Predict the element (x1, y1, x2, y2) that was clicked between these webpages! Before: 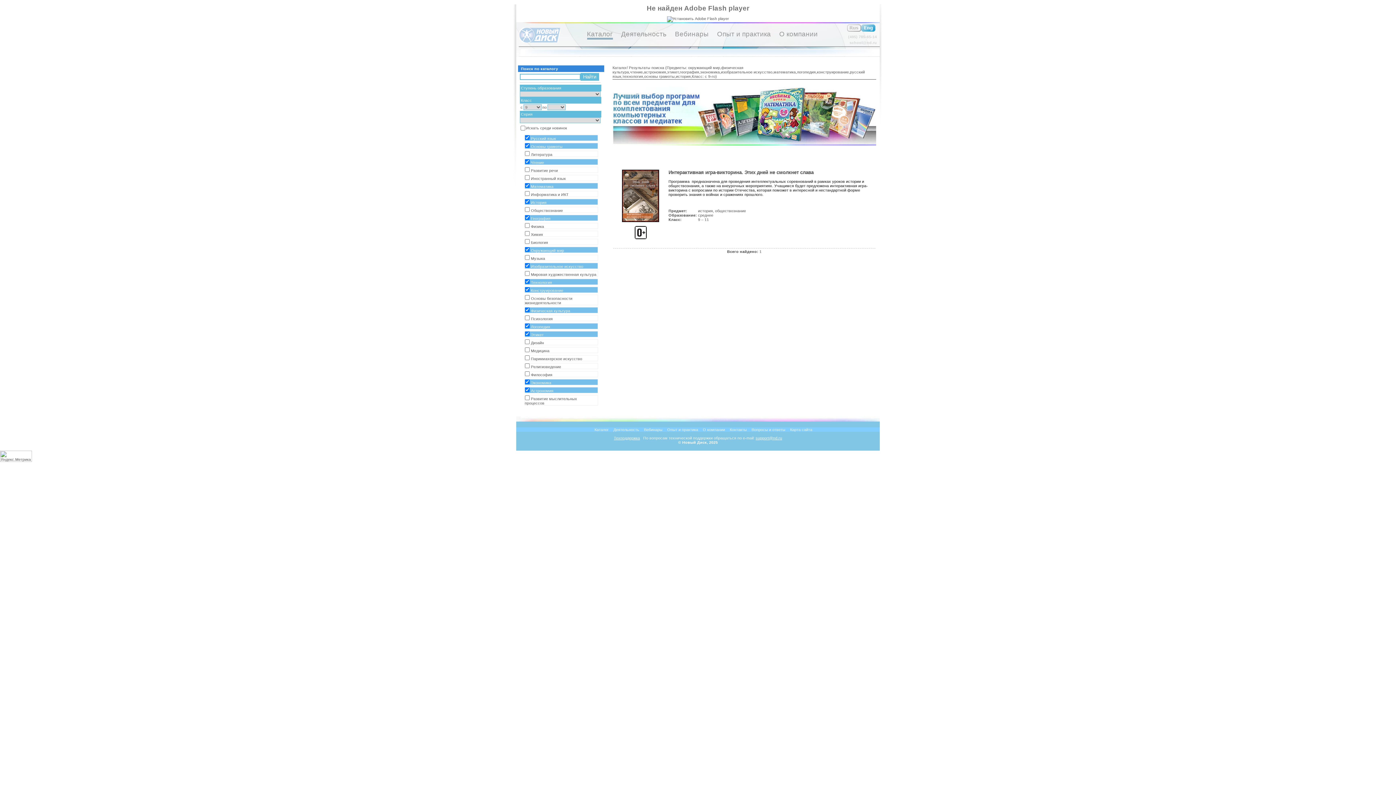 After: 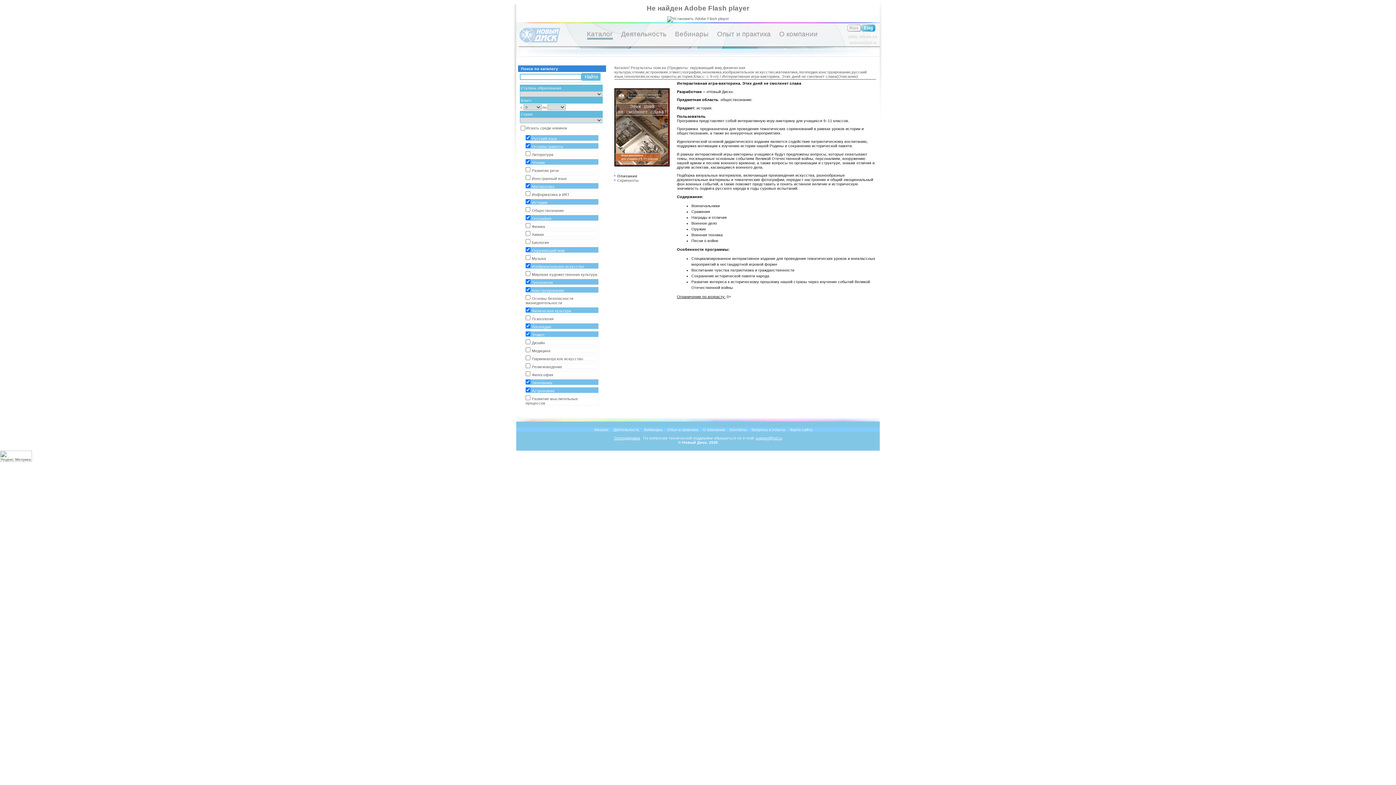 Action: bbox: (668, 169, 813, 175) label: Интерактивная игра-викторина. Этих дней не смолкнет слава